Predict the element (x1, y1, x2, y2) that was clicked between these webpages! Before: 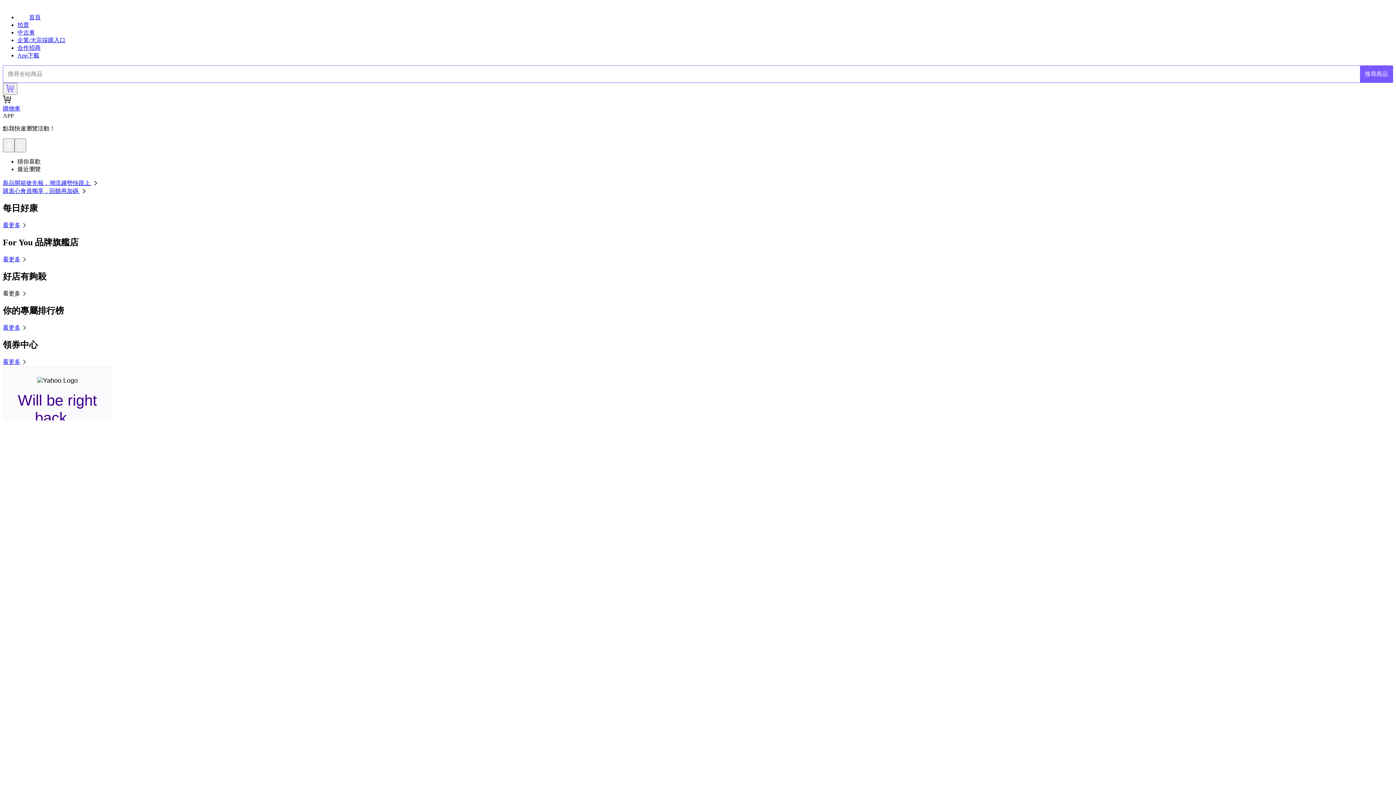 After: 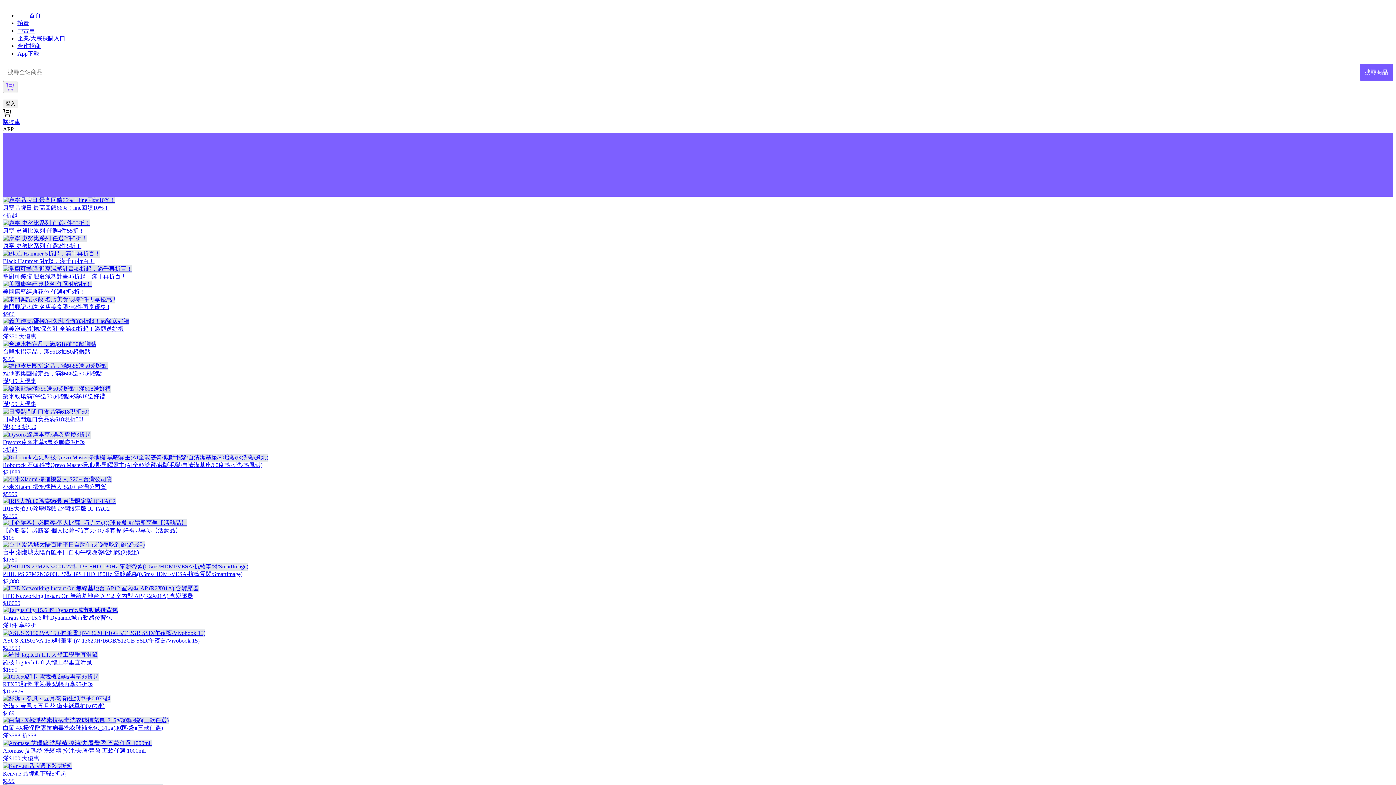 Action: bbox: (2, 222, 28, 228) label: 看更多